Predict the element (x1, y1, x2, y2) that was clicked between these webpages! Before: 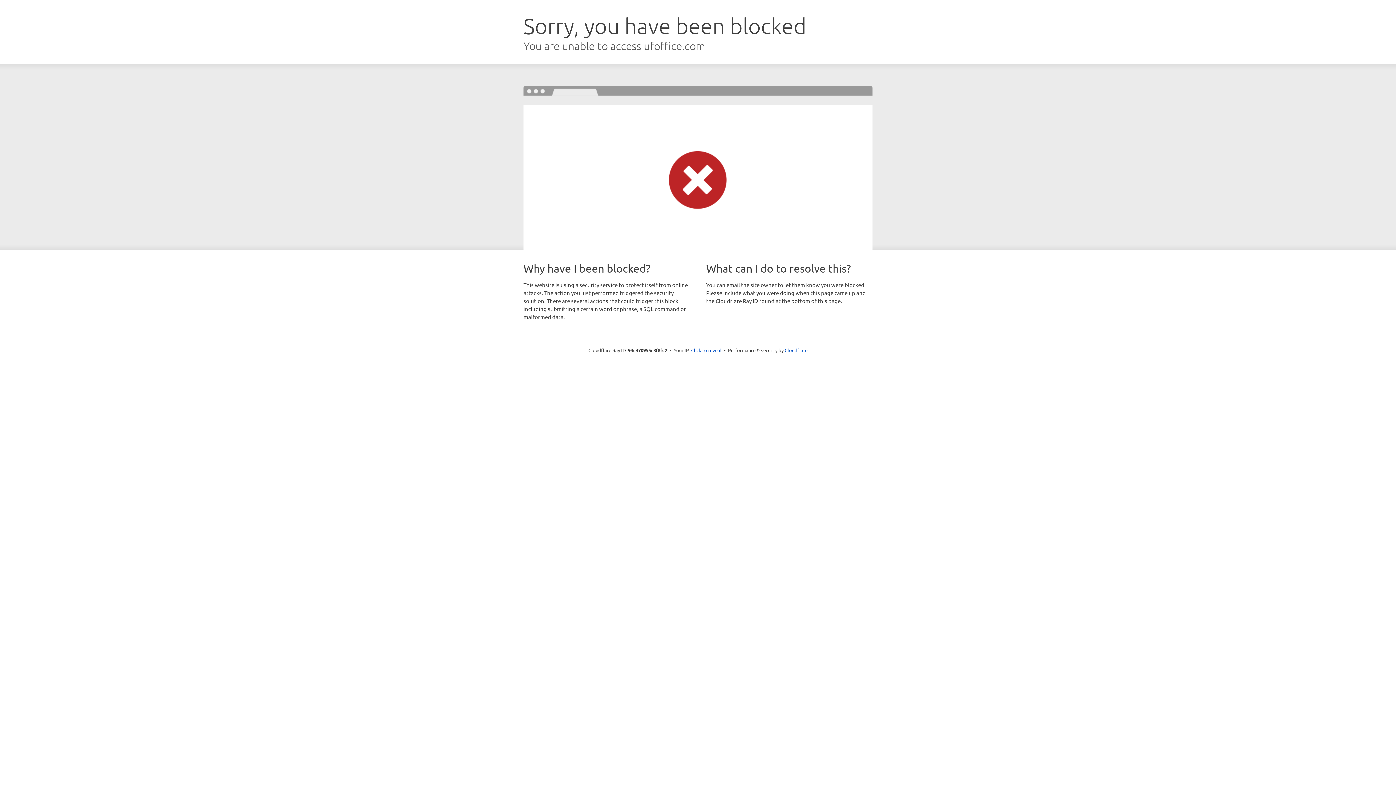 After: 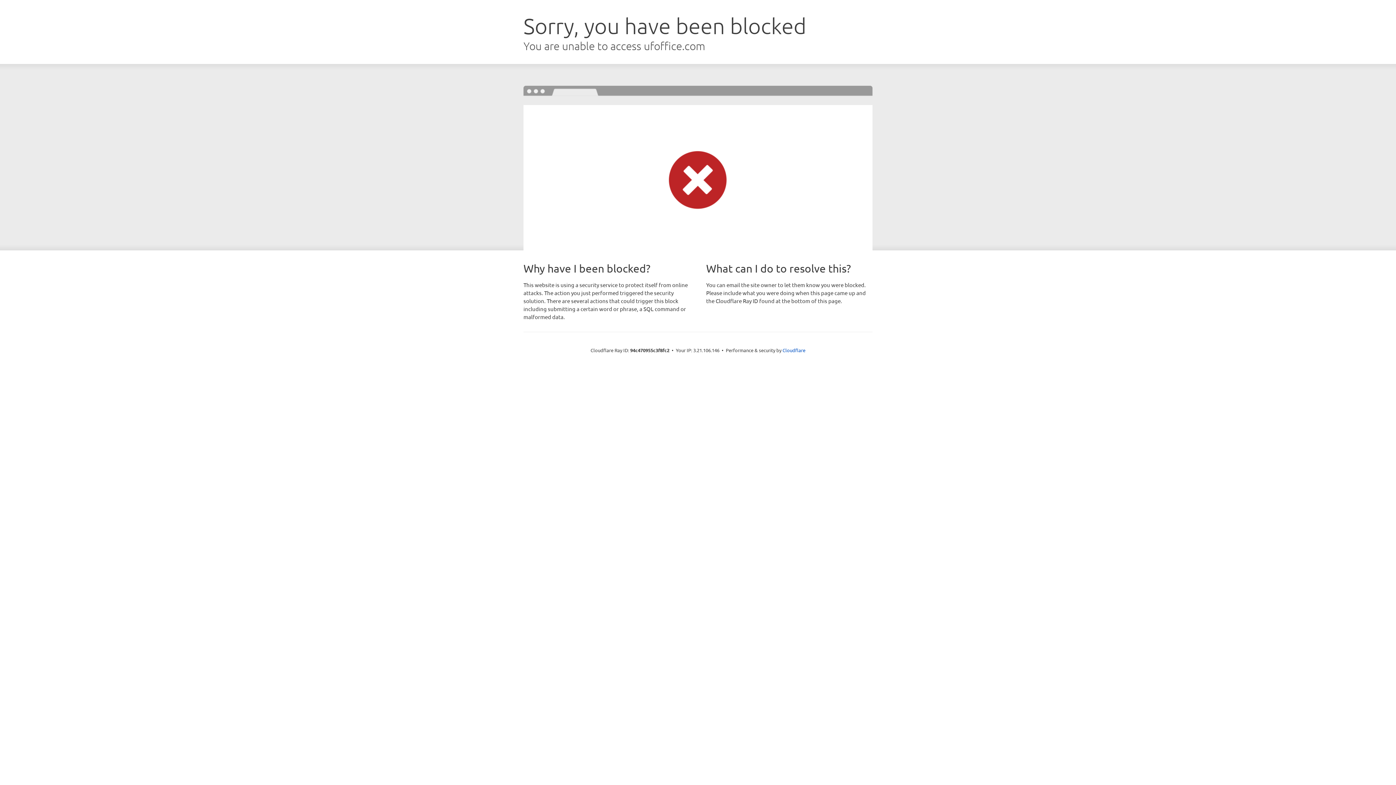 Action: bbox: (691, 346, 721, 353) label: Click to reveal